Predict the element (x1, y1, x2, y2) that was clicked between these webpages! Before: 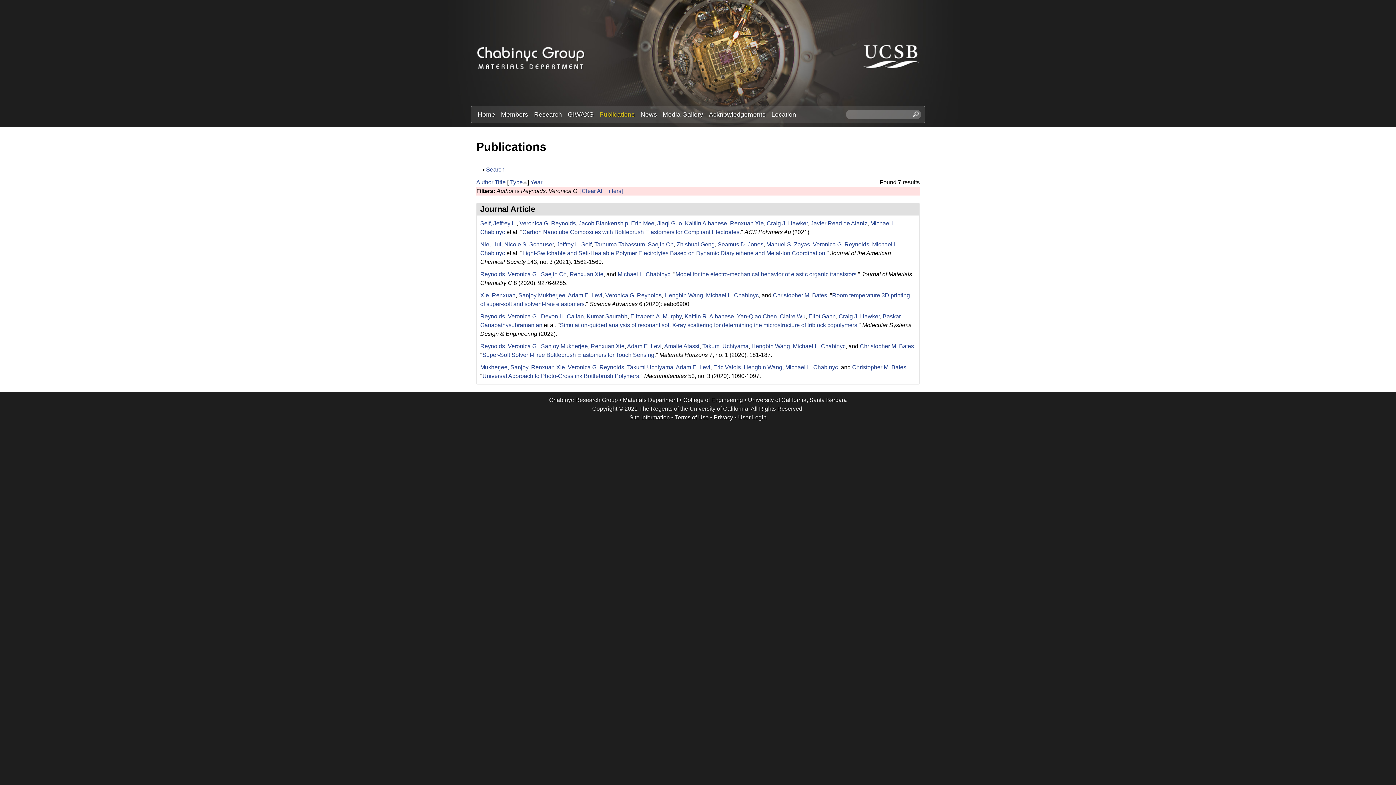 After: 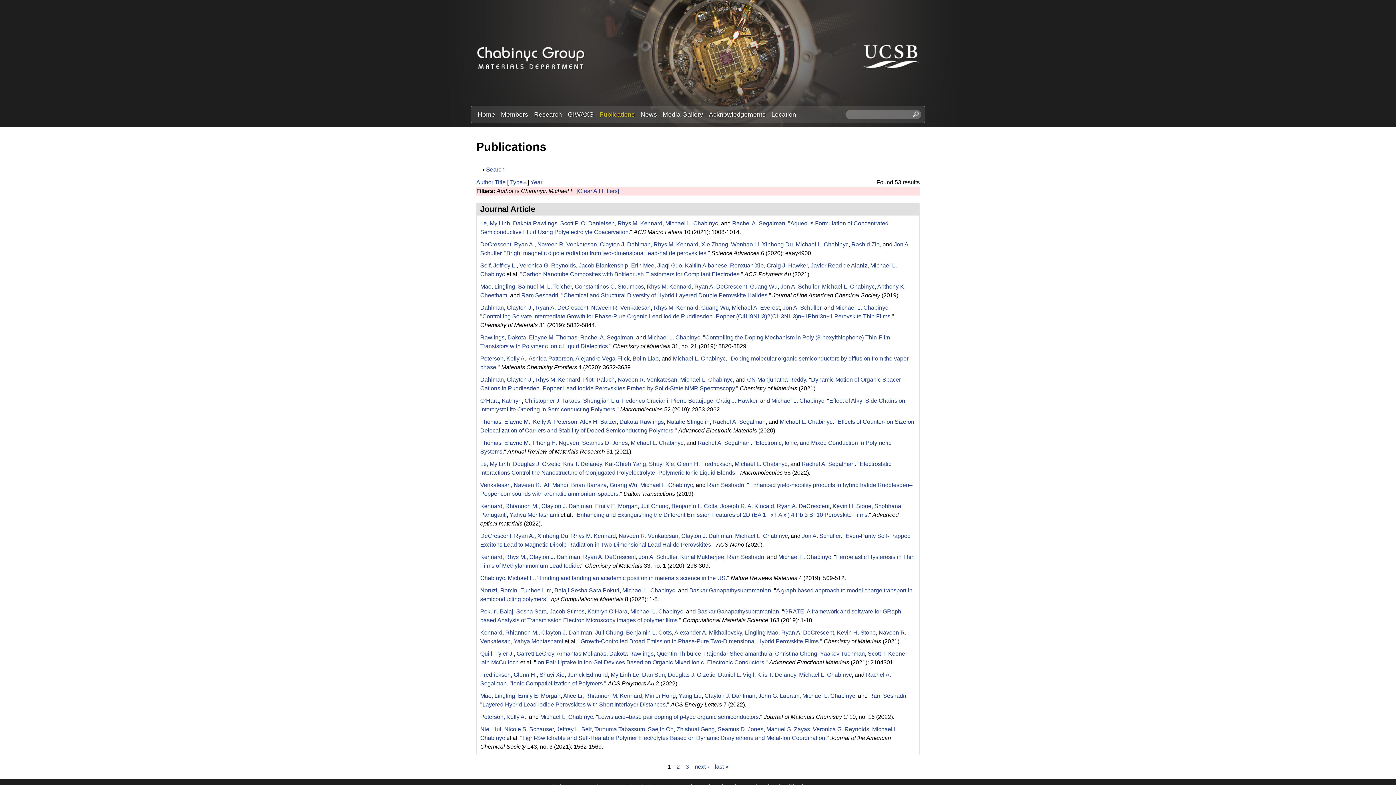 Action: bbox: (706, 292, 758, 298) label: Michael L. Chabinyc